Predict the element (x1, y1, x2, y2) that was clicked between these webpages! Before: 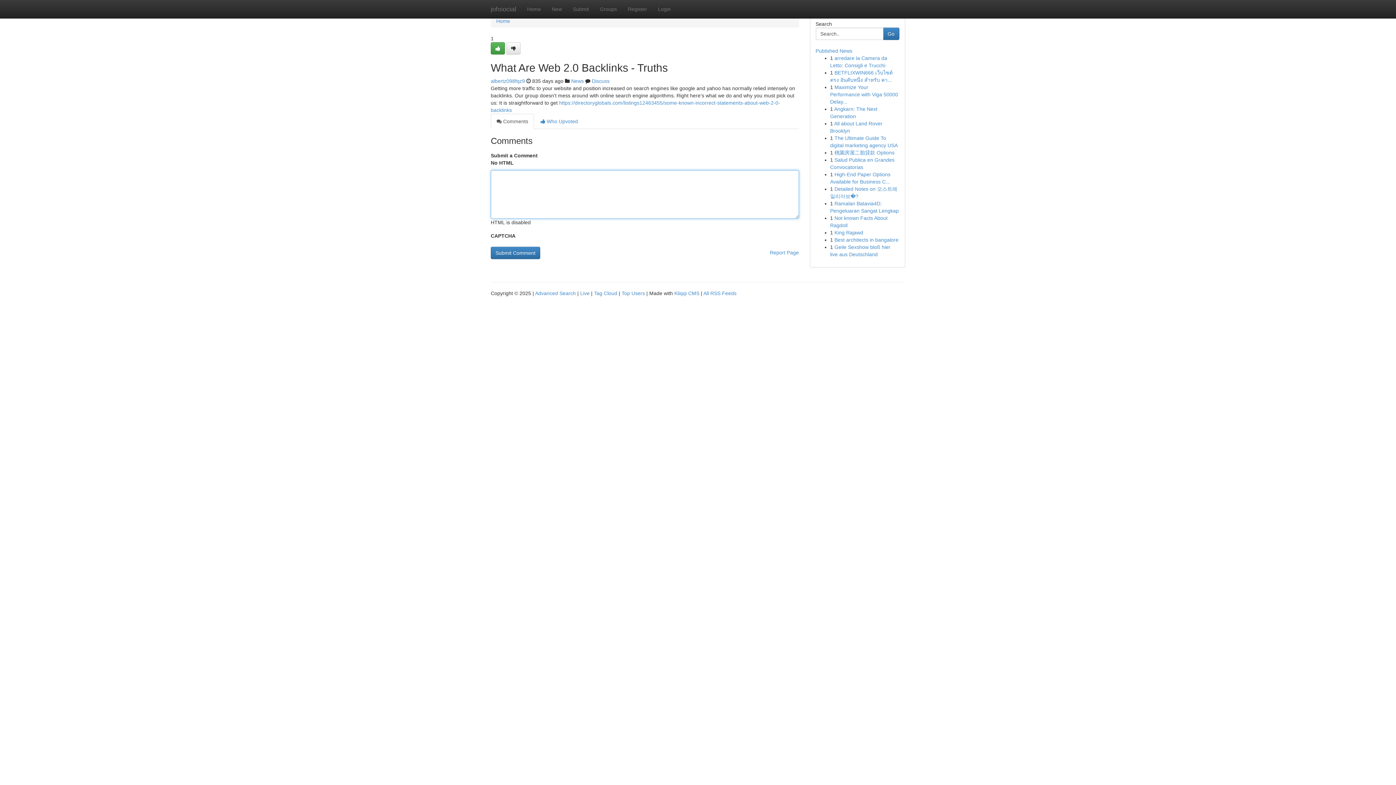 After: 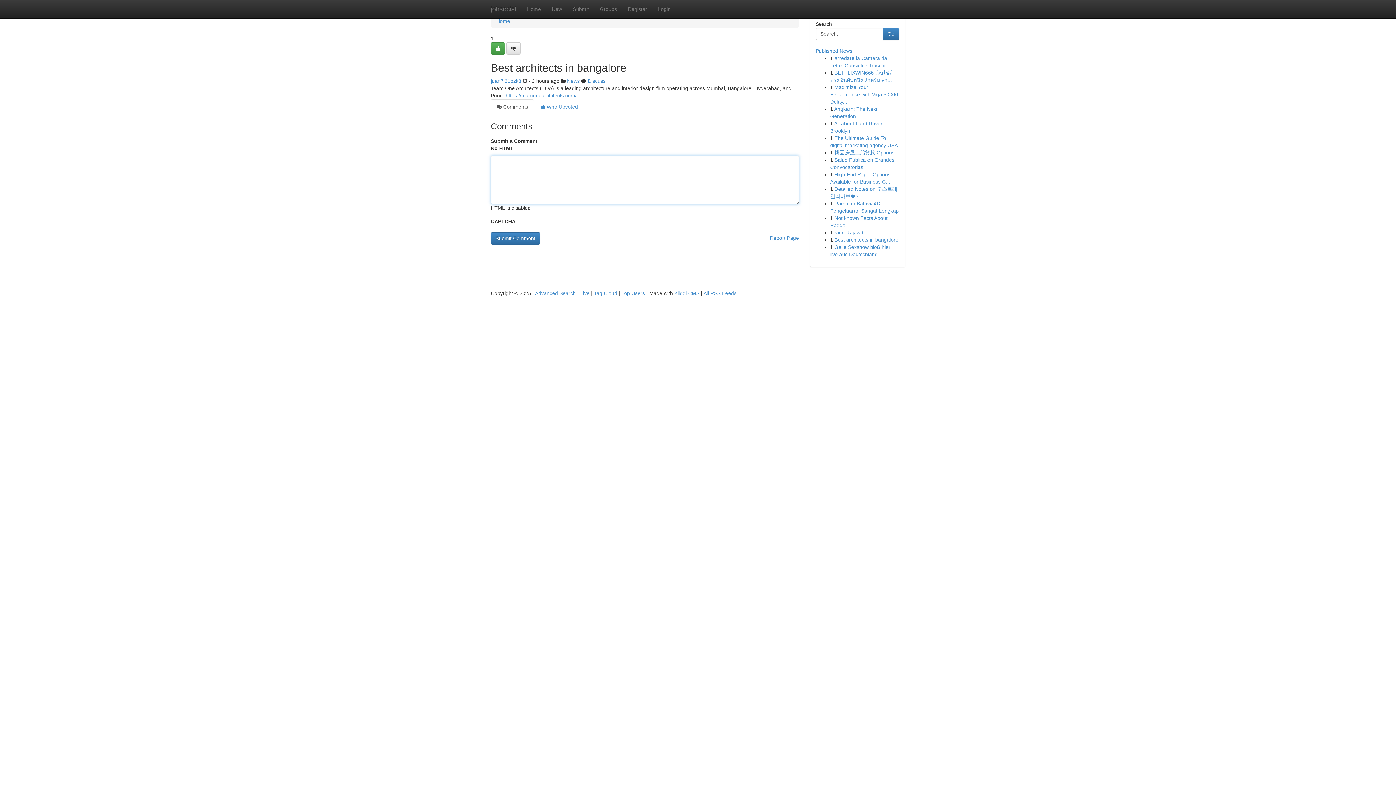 Action: label: Best architects in bangalore bbox: (834, 237, 898, 242)